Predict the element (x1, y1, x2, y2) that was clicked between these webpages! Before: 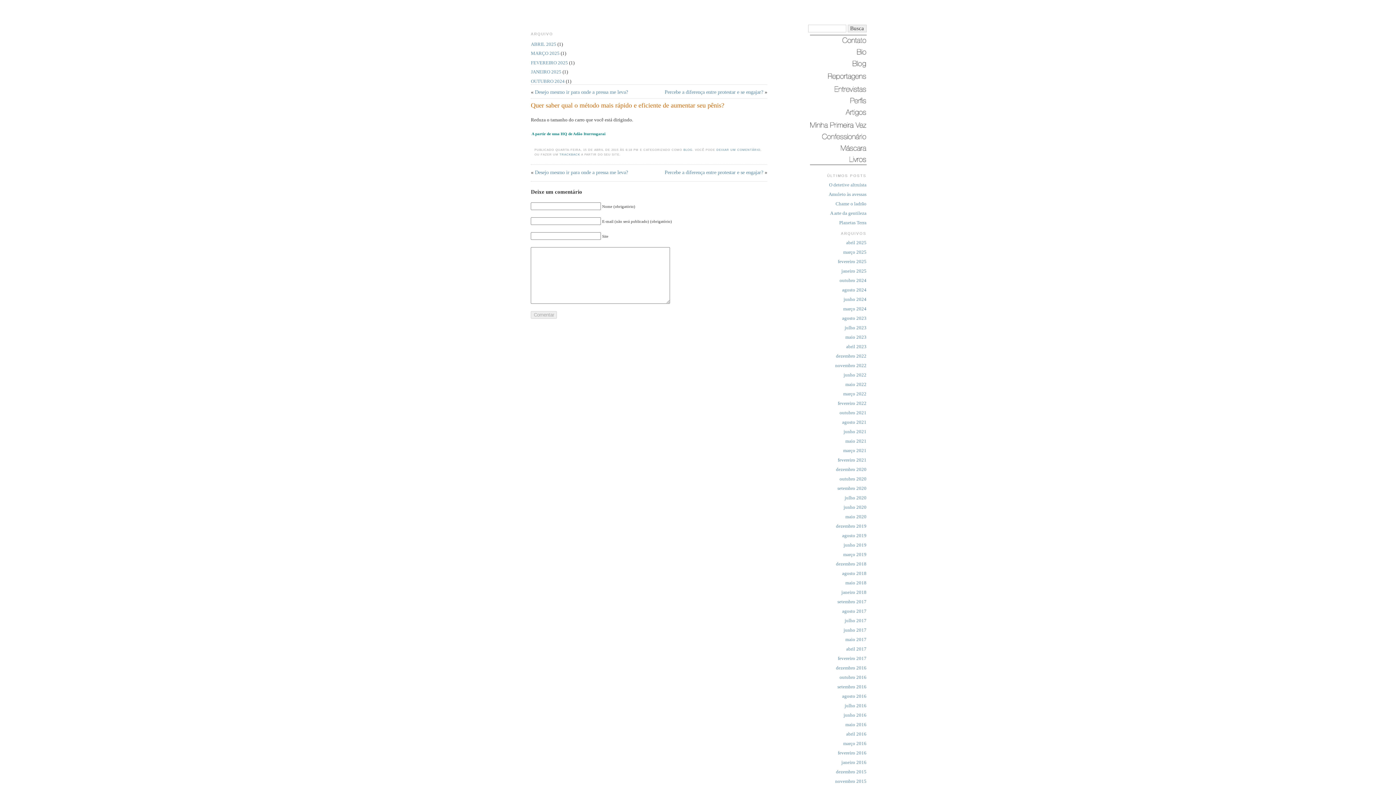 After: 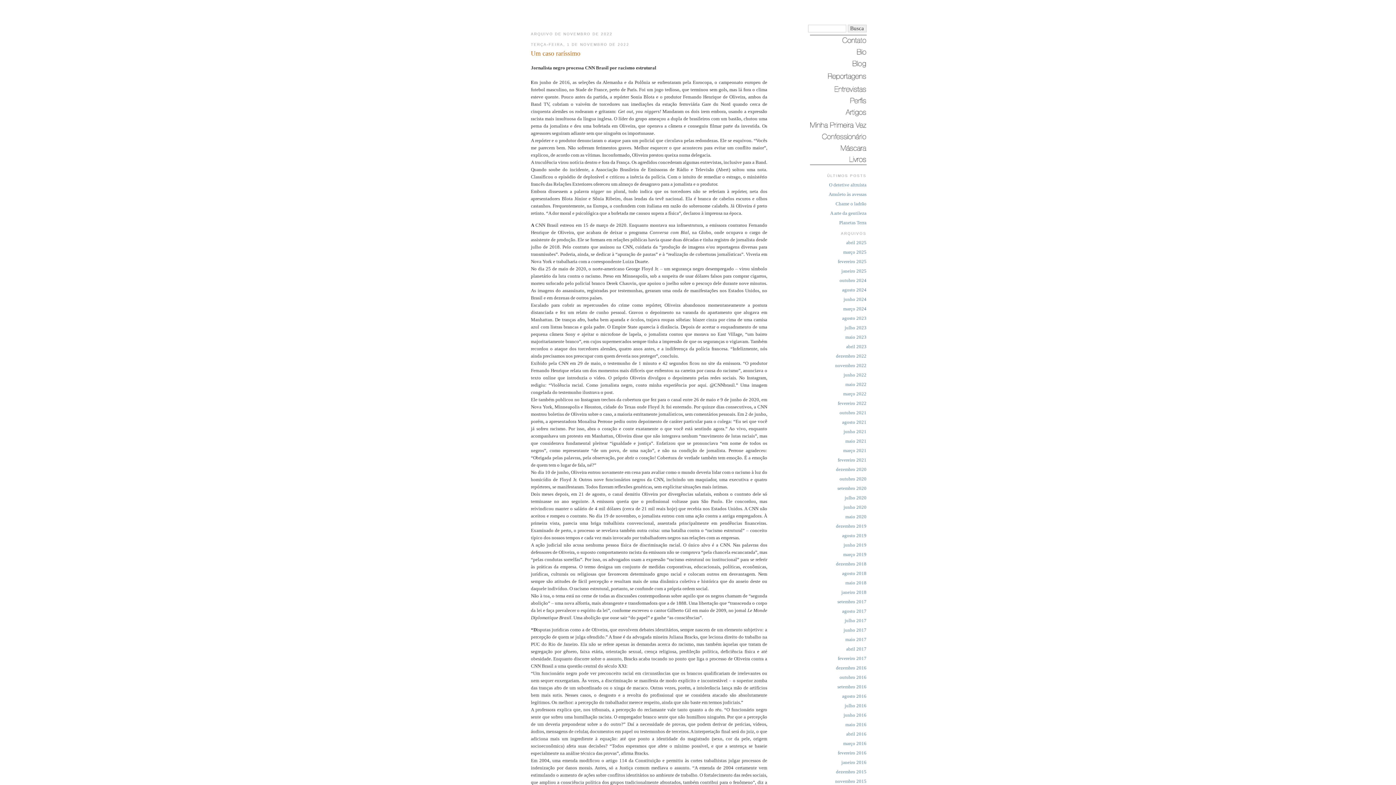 Action: label: novembro 2022 bbox: (835, 363, 866, 368)